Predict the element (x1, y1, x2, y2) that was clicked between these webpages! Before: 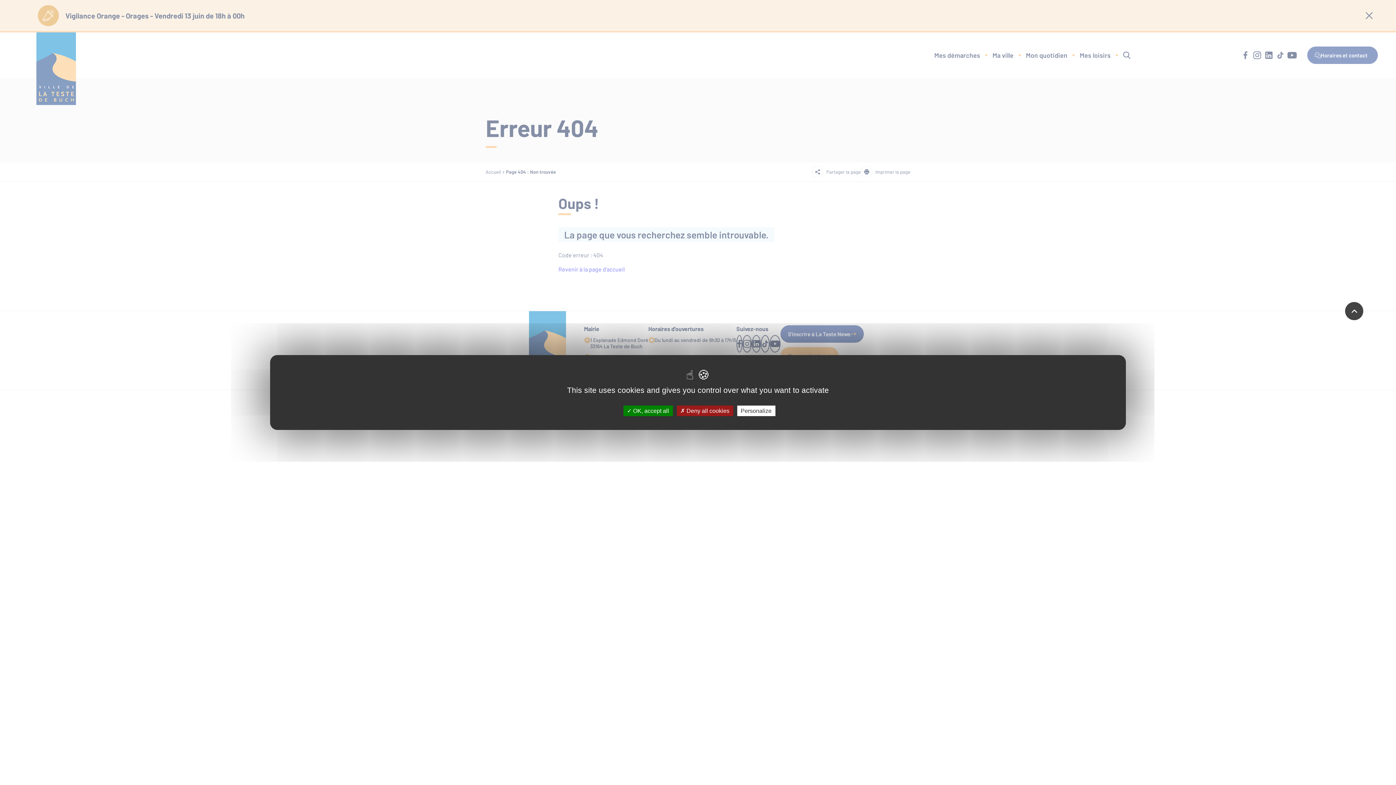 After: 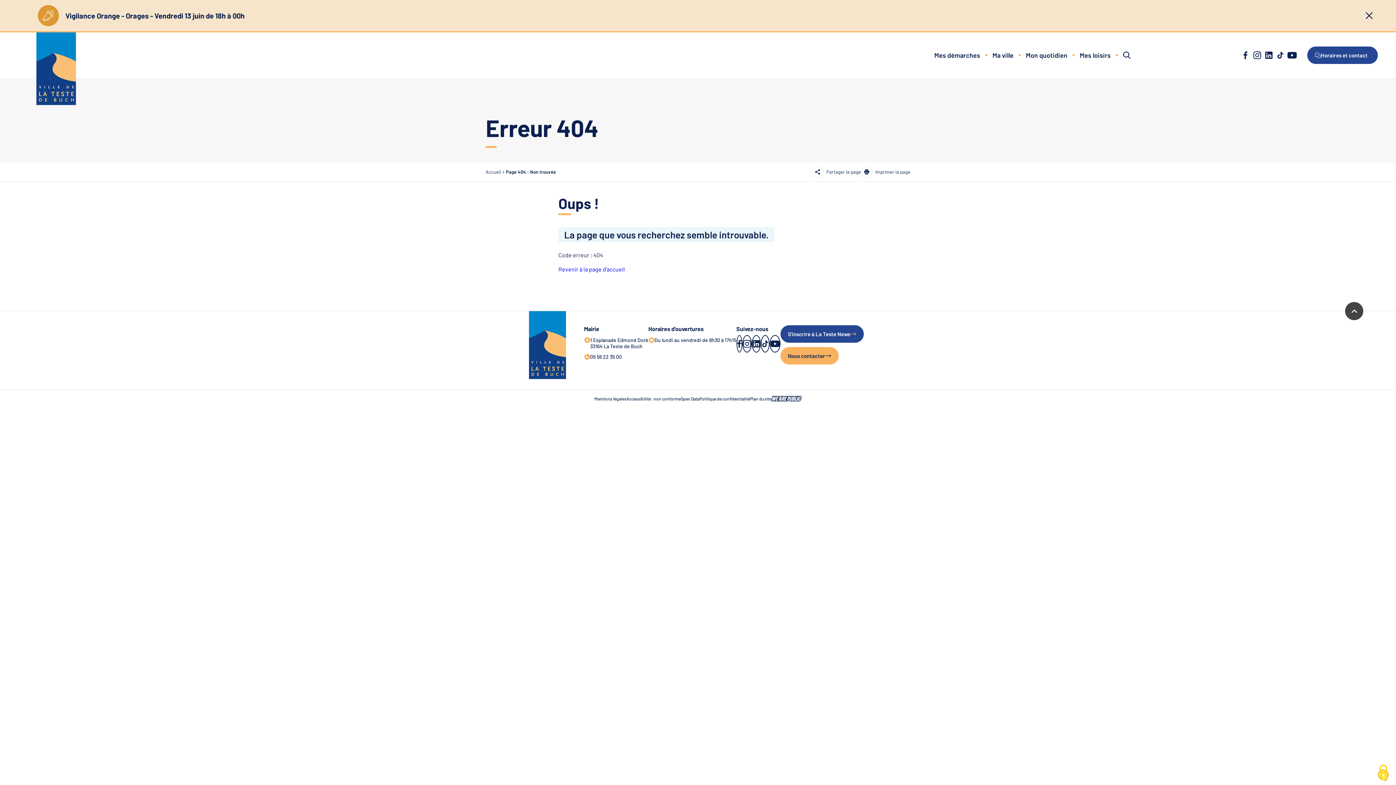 Action: label:  Deny all cookies bbox: (676, 405, 733, 416)